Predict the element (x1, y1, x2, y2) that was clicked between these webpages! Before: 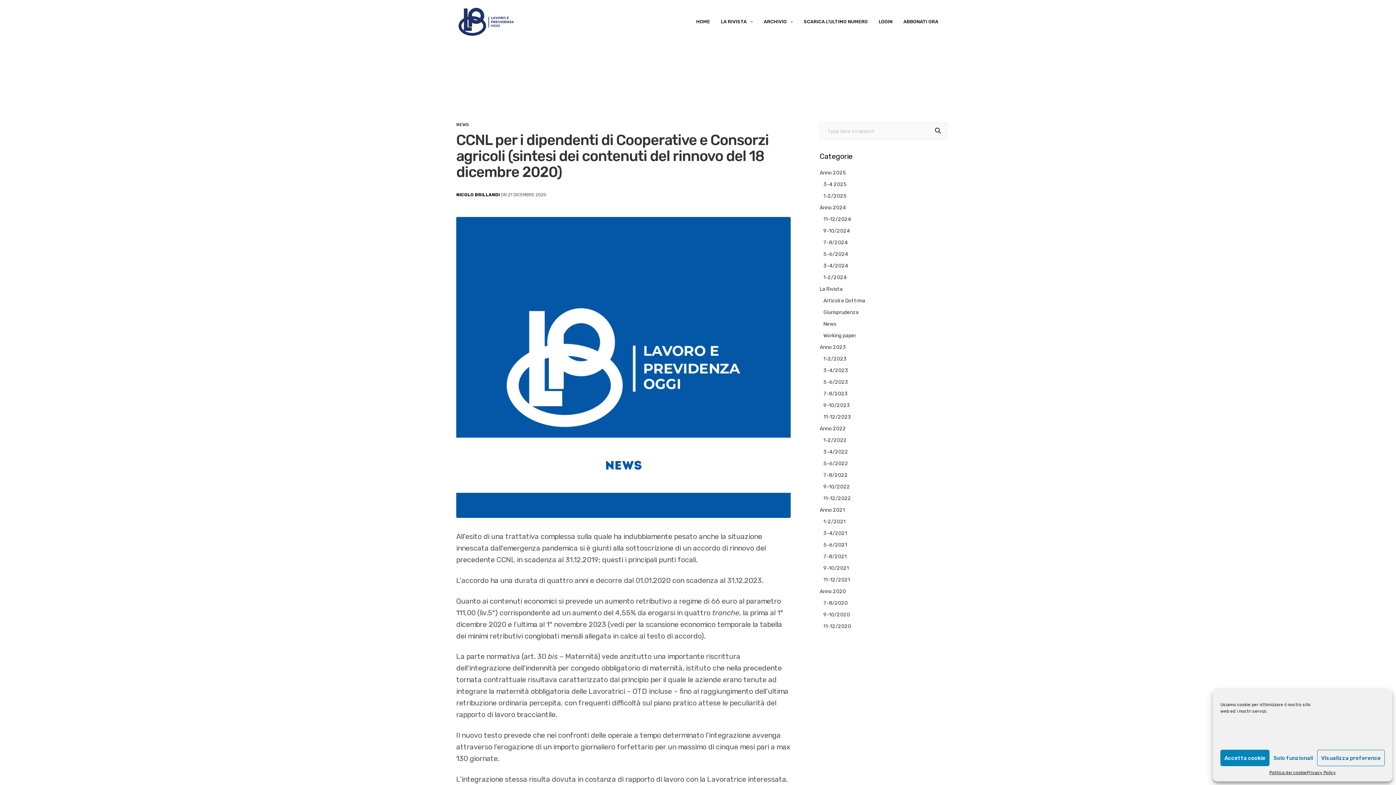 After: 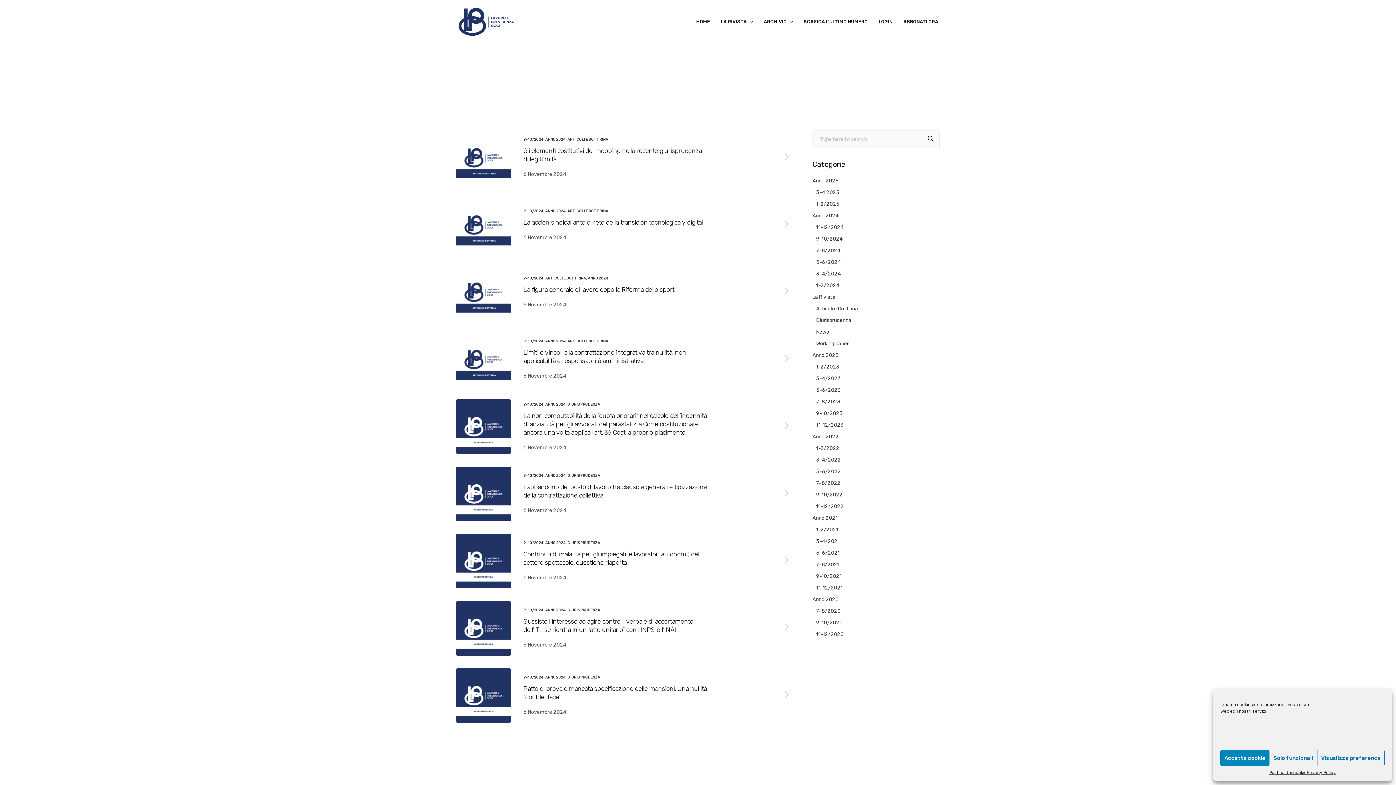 Action: bbox: (823, 228, 850, 234) label: 9-10/2024